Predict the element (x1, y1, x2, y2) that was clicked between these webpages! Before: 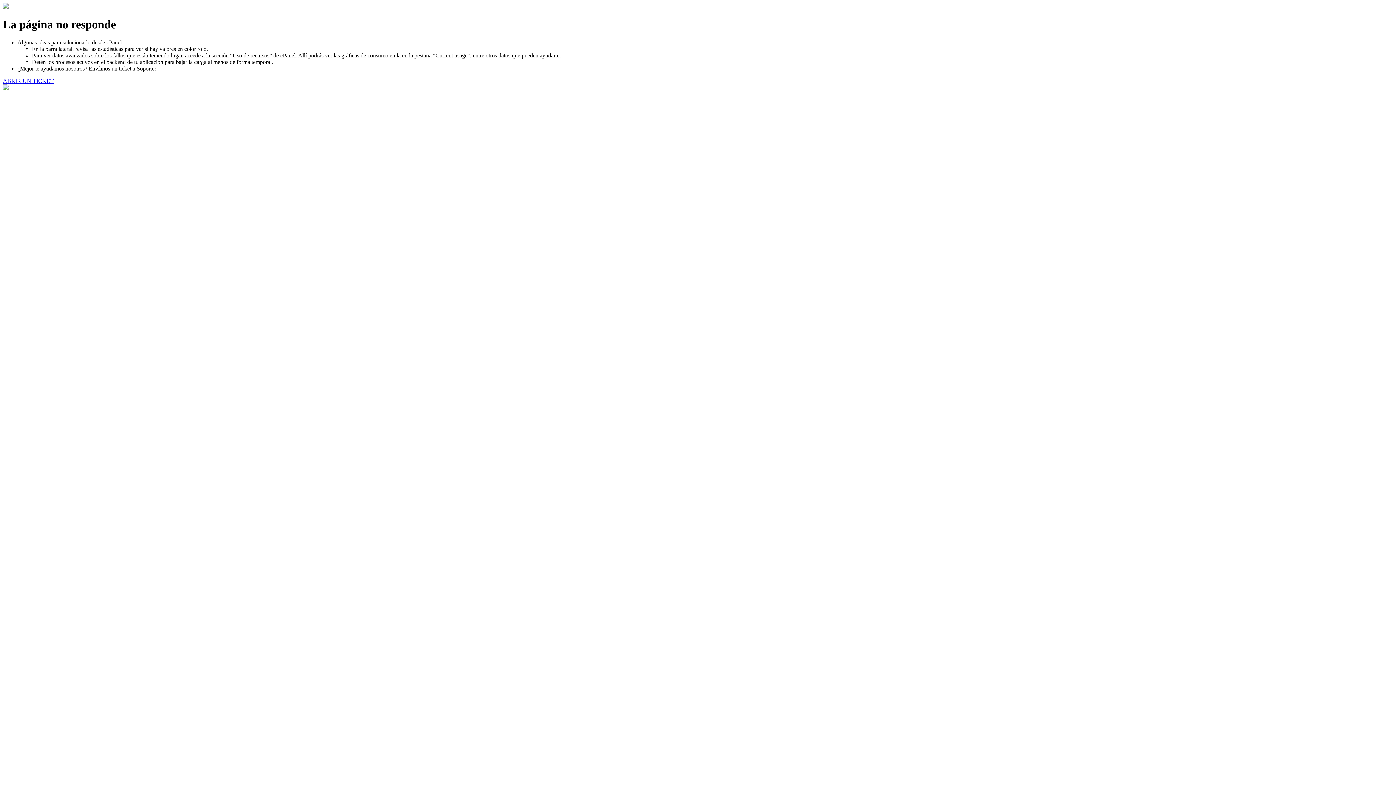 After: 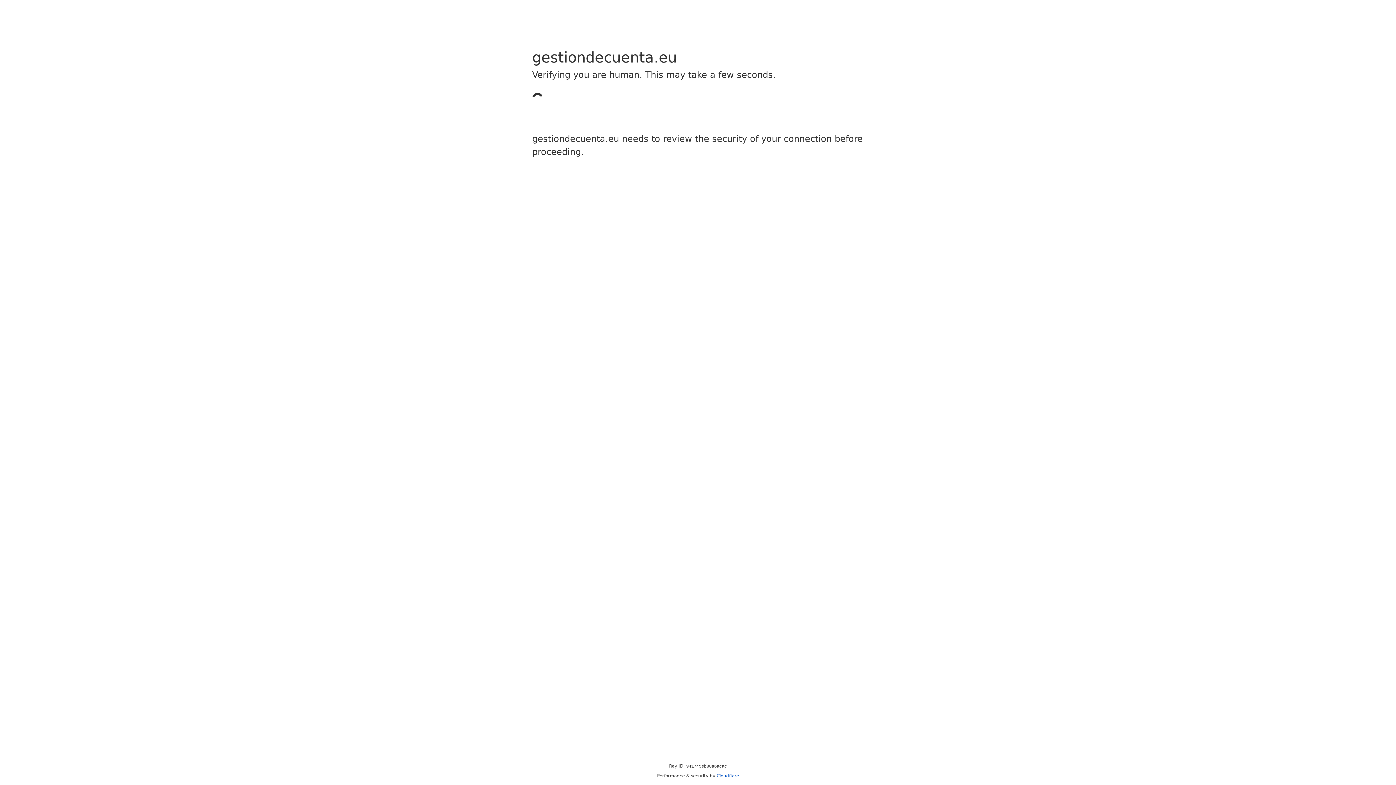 Action: bbox: (2, 77, 53, 83) label: ABRIR UN TICKET